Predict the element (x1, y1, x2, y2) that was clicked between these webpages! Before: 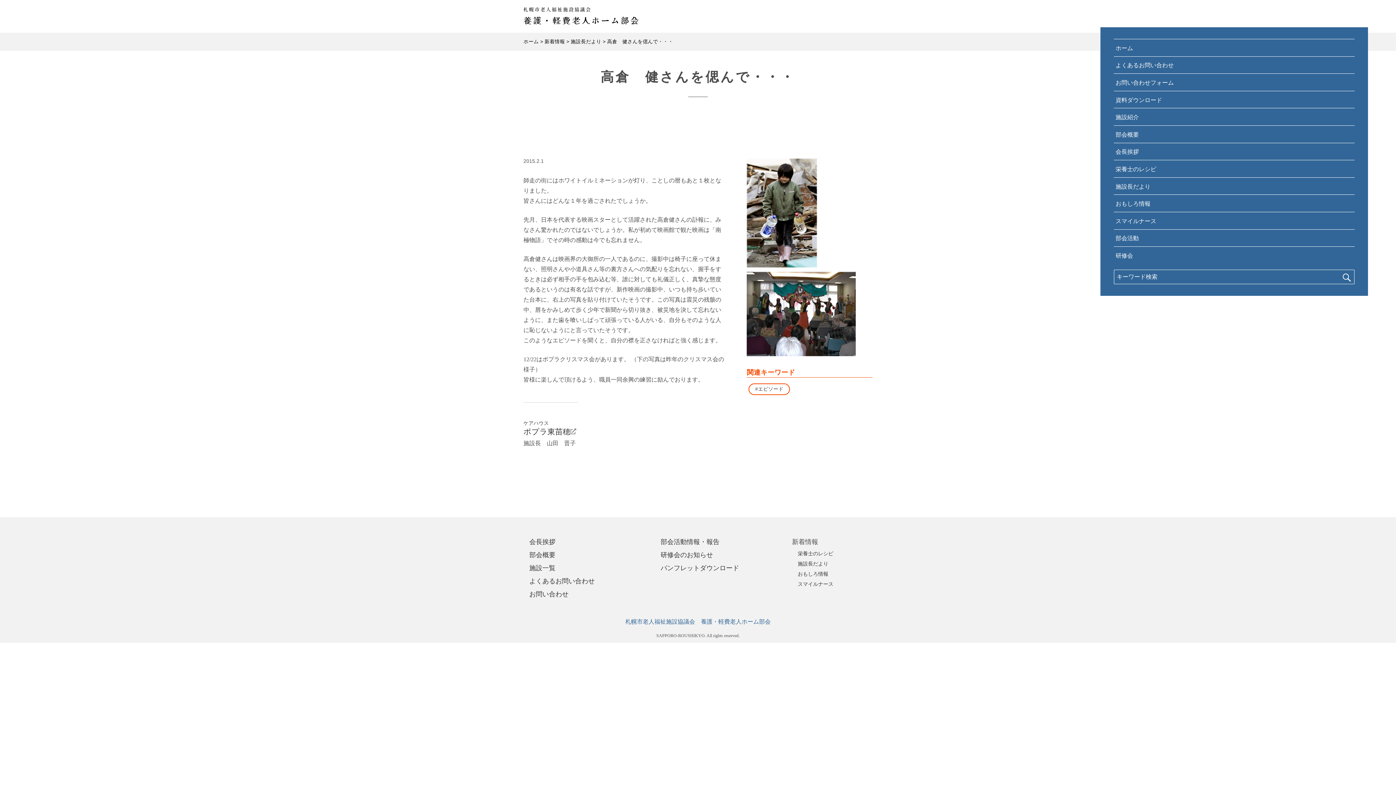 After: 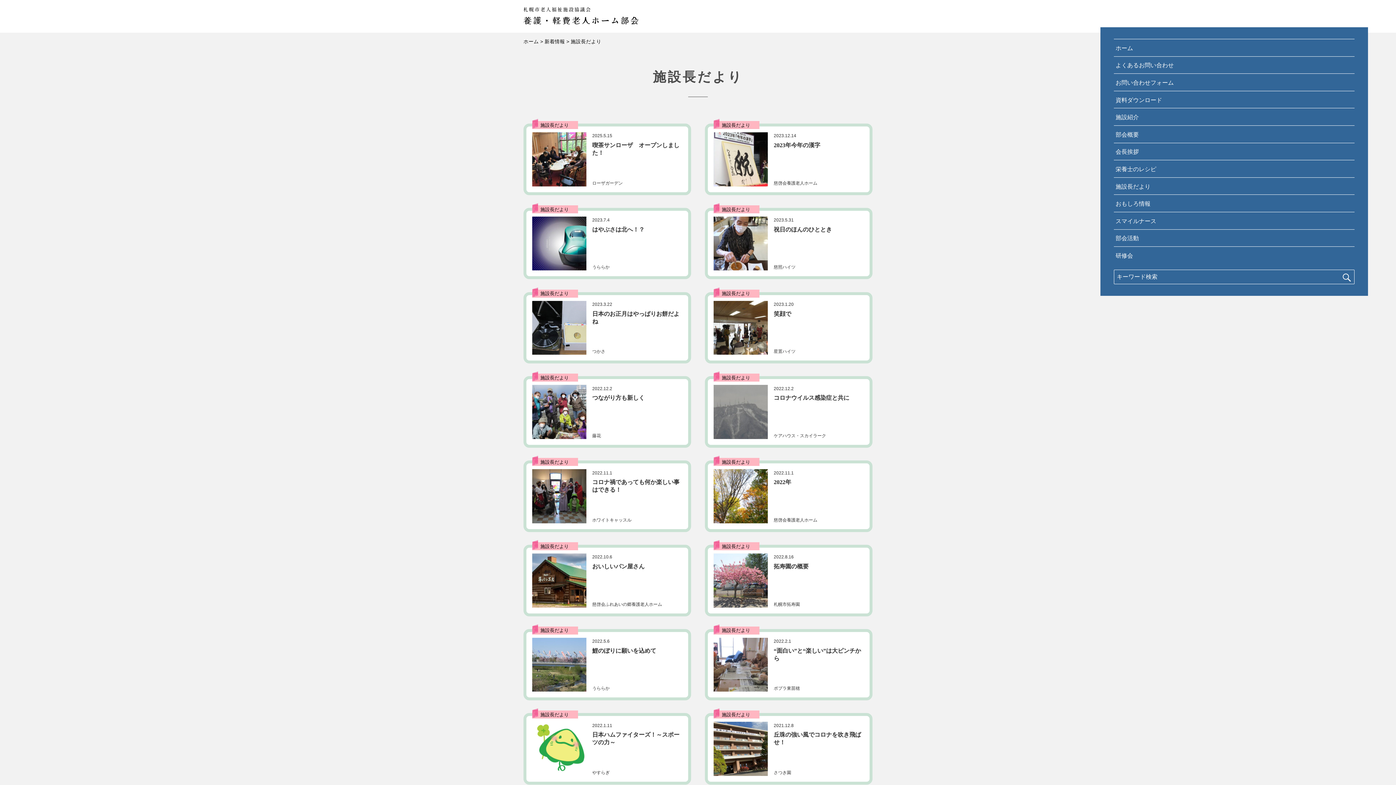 Action: bbox: (570, 38, 601, 44) label: 施設長だより